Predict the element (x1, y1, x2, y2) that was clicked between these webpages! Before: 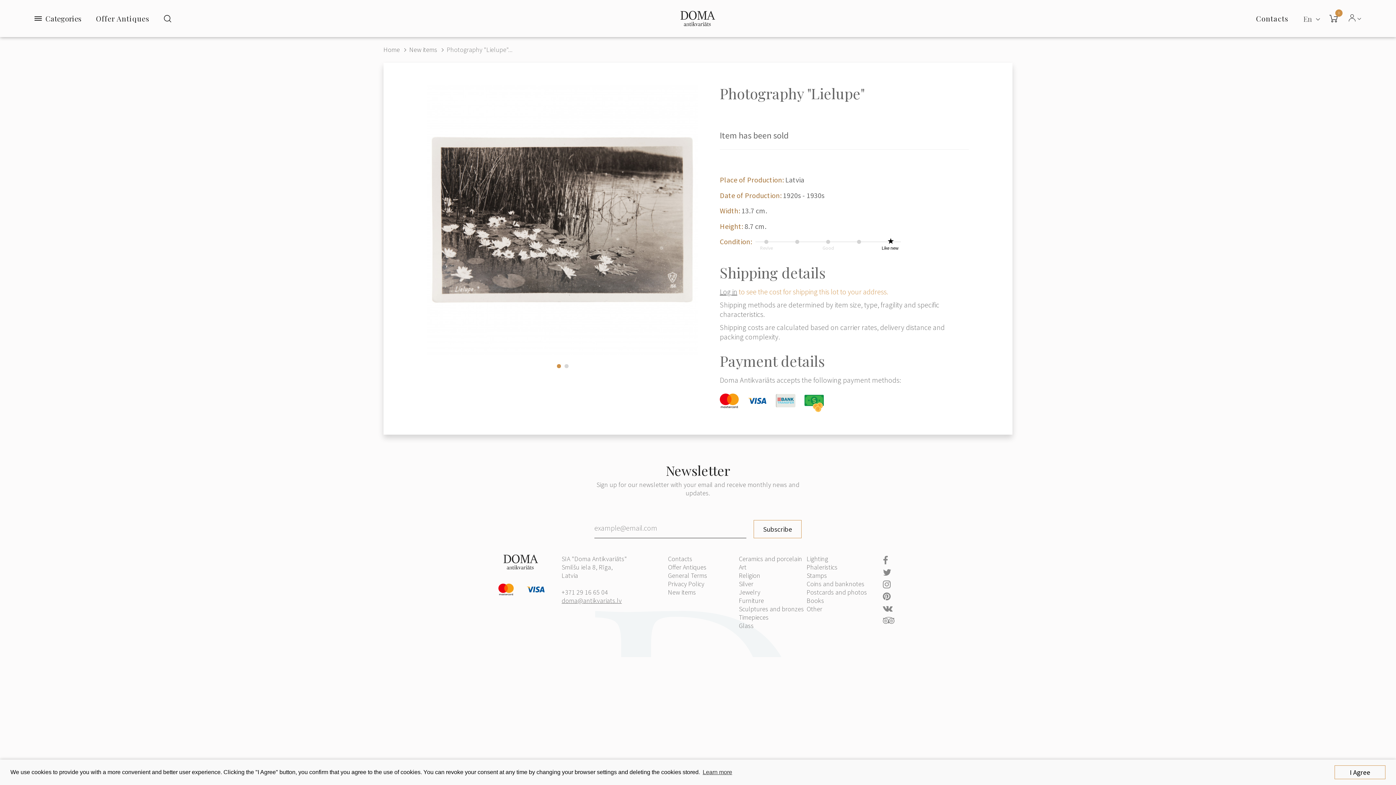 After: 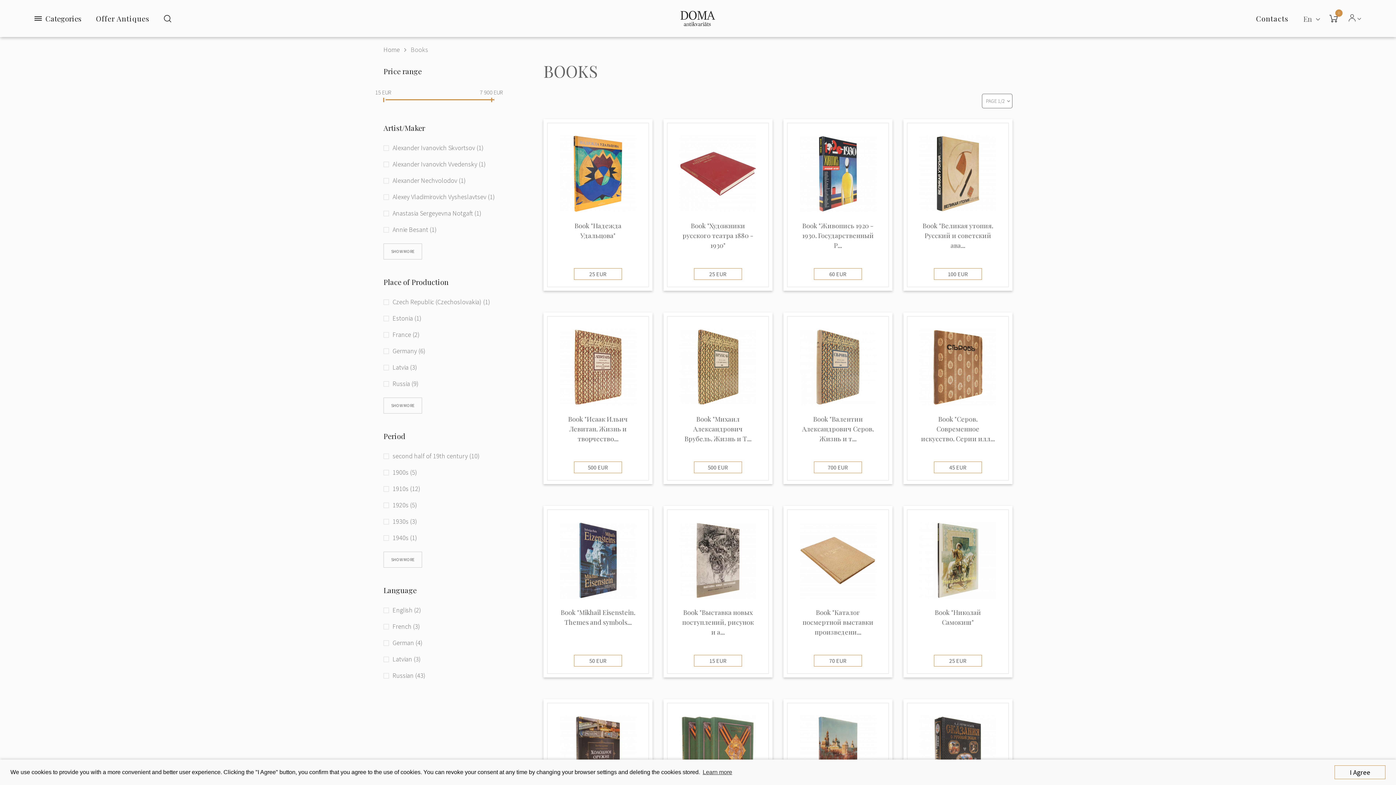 Action: bbox: (806, 596, 824, 605) label: Books